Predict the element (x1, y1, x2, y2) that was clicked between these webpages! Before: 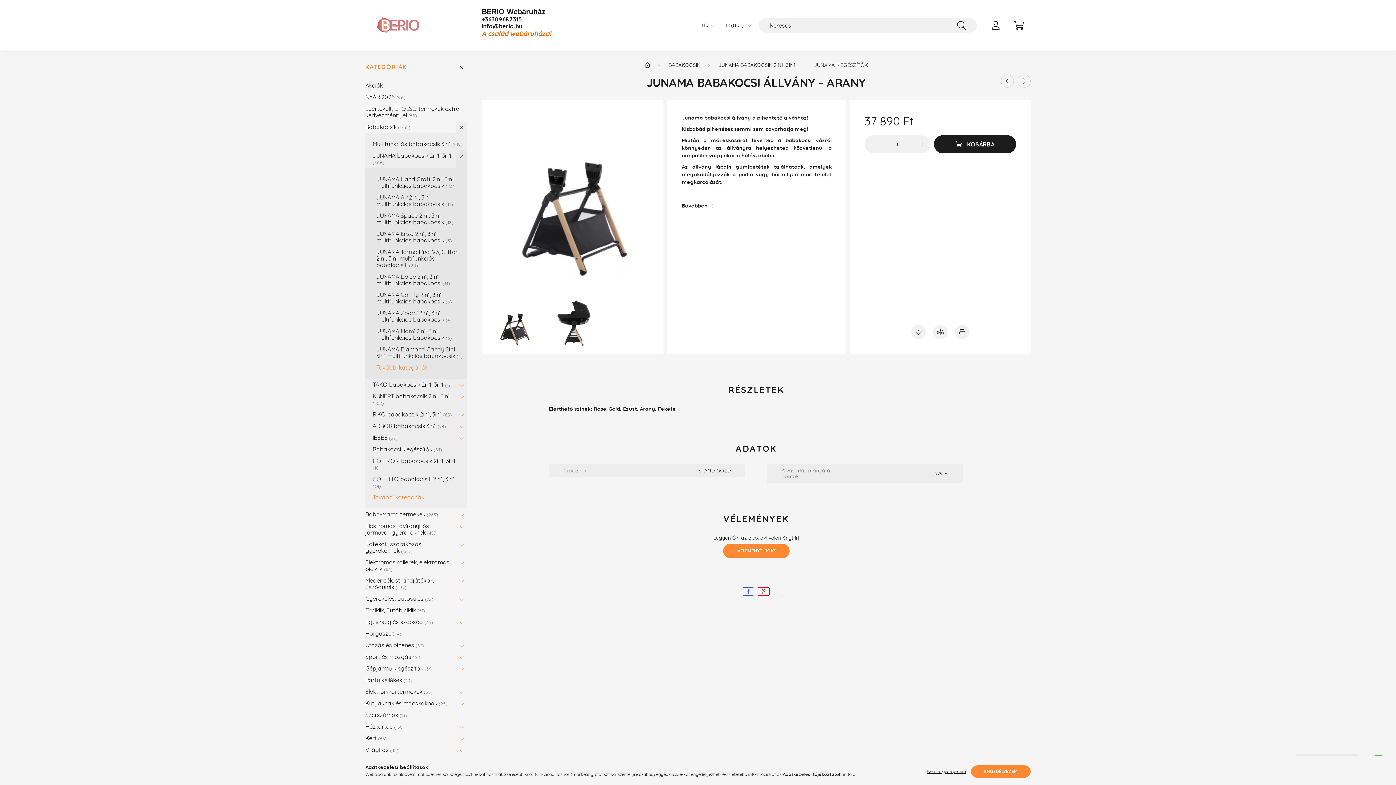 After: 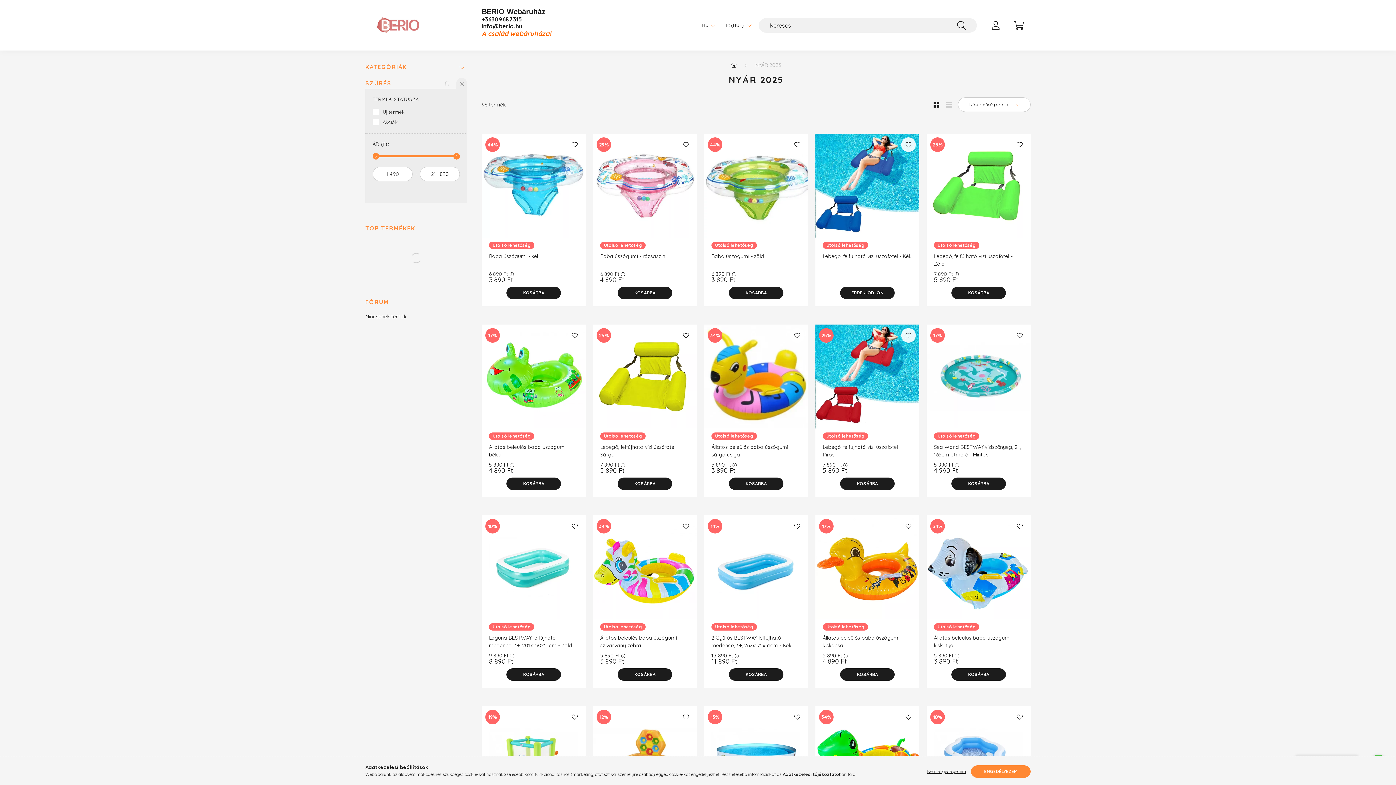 Action: bbox: (365, 91, 463, 102) label: NYÁR 2025 96